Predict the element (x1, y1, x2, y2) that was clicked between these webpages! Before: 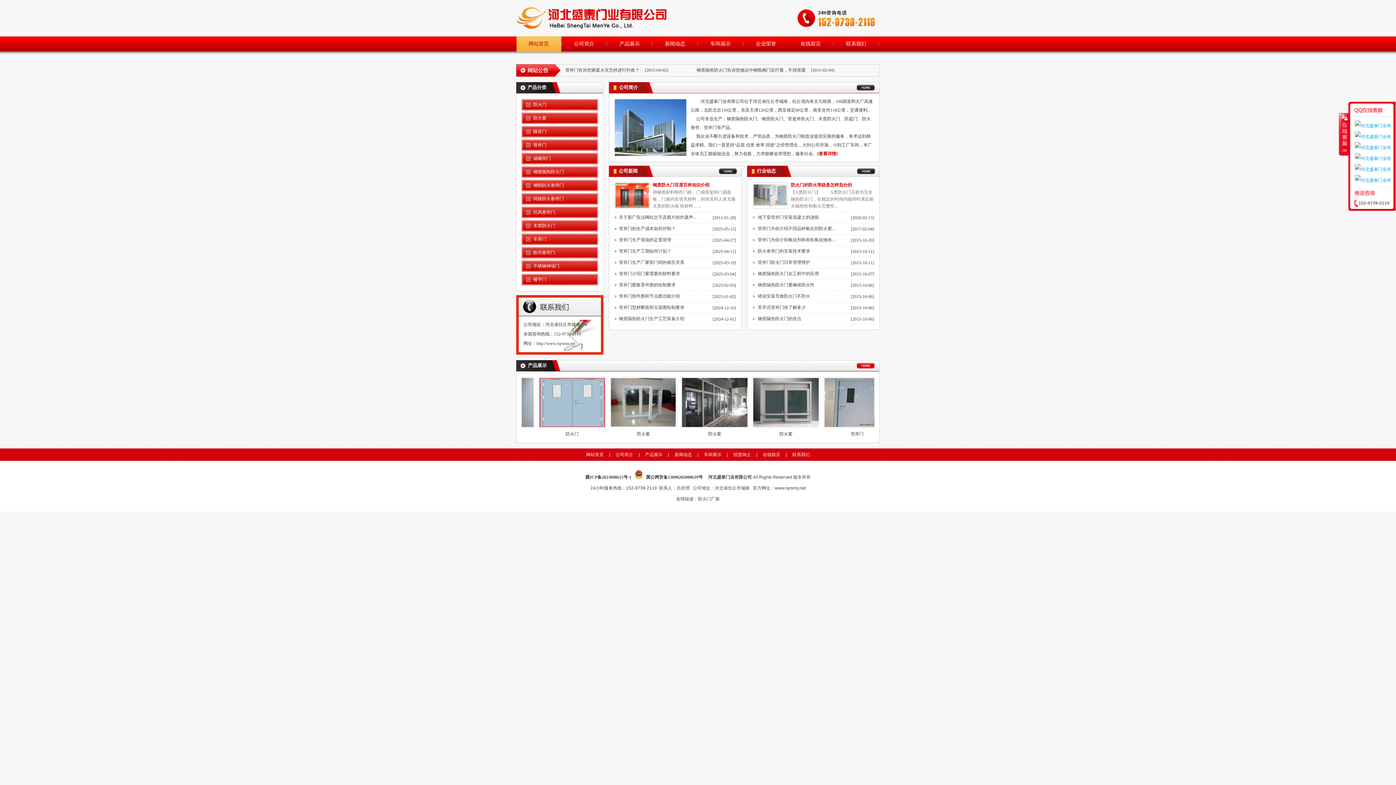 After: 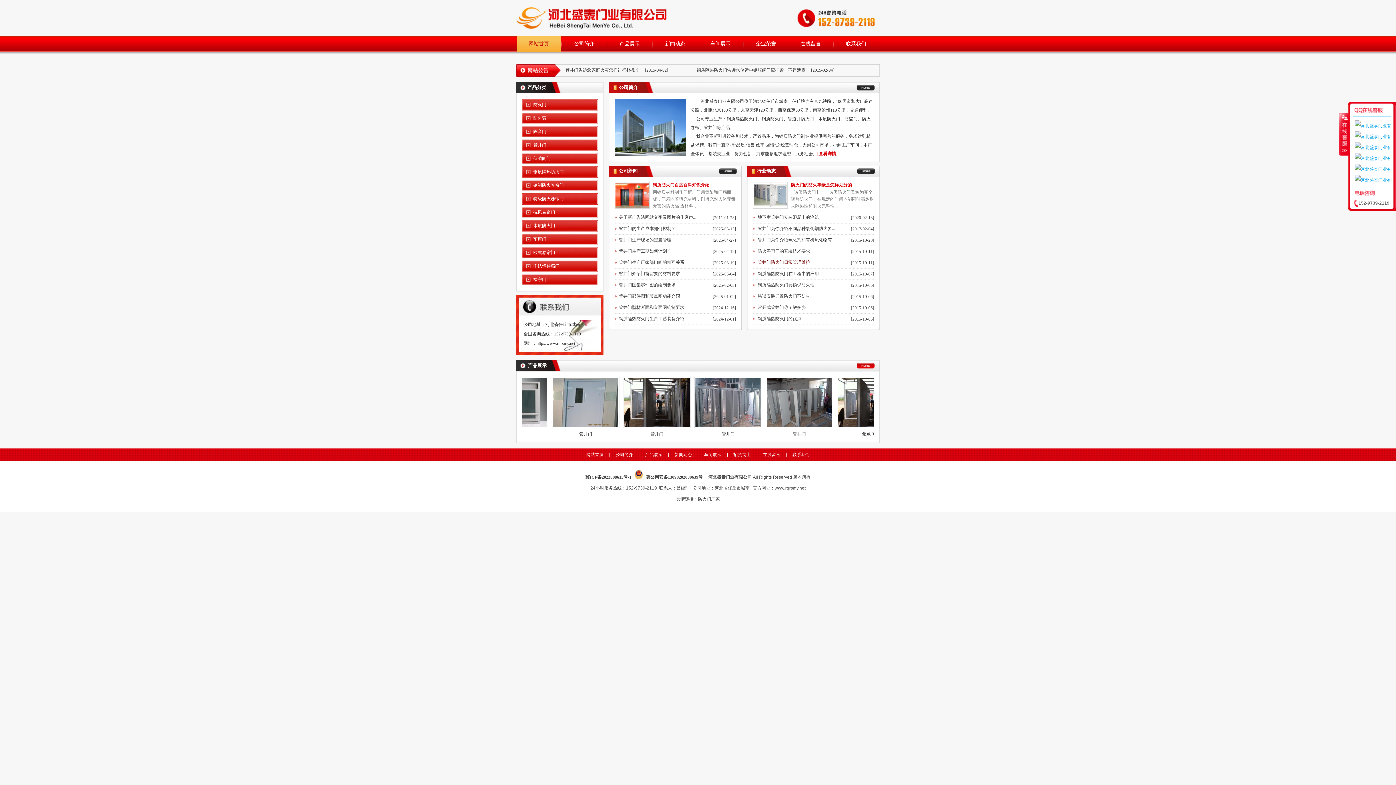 Action: label: 管井门防火门日常管理维护 bbox: (758, 260, 810, 265)